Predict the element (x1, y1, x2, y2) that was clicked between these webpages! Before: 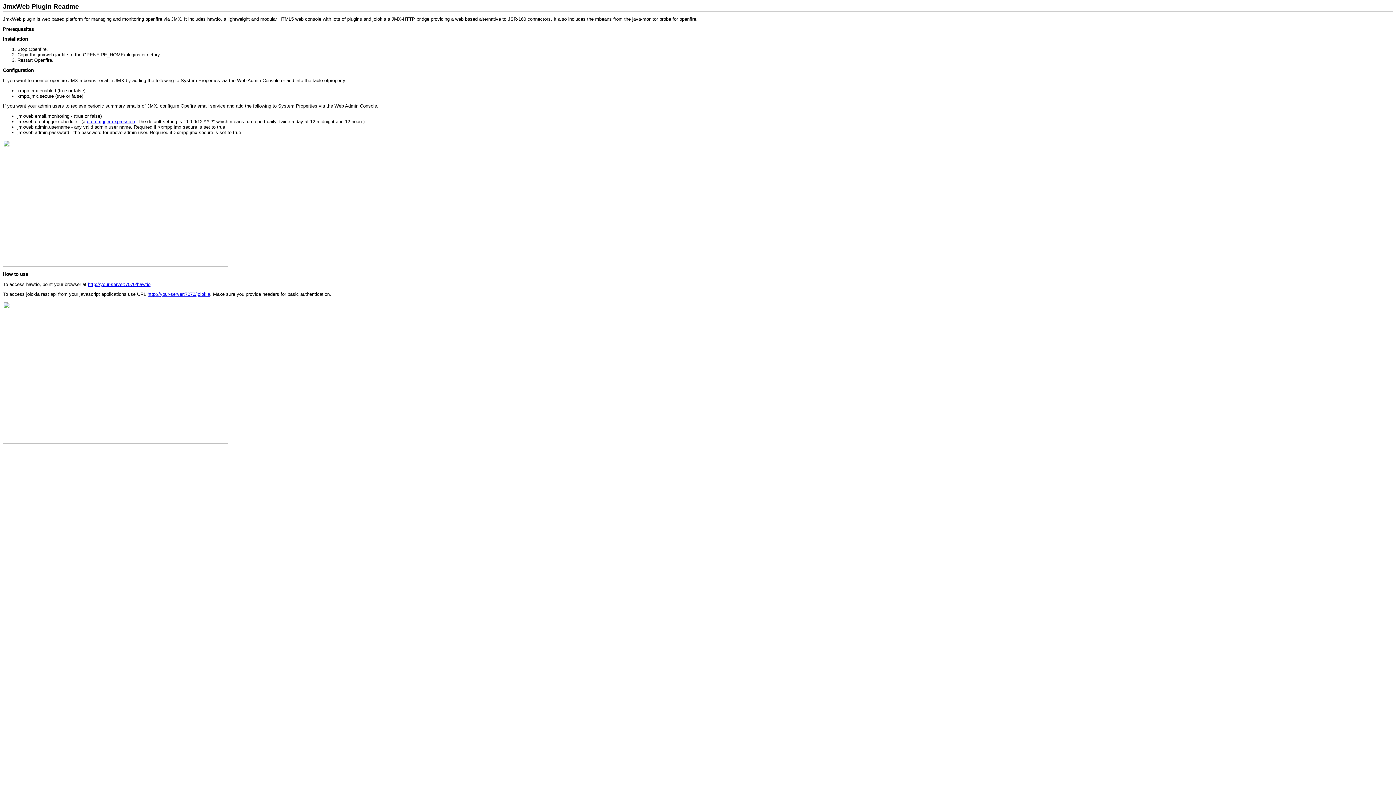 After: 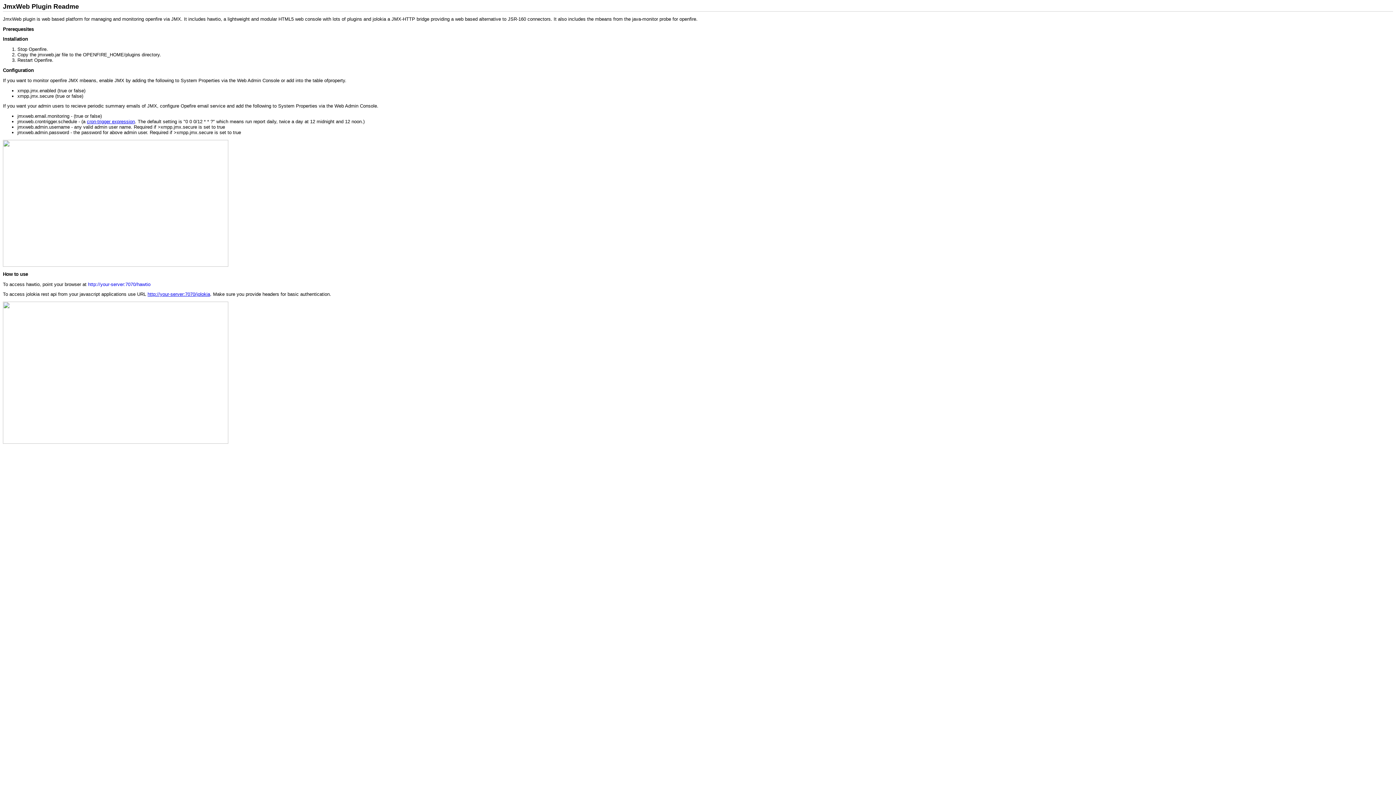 Action: label: http://your-server:7070/hawtio bbox: (88, 281, 150, 287)